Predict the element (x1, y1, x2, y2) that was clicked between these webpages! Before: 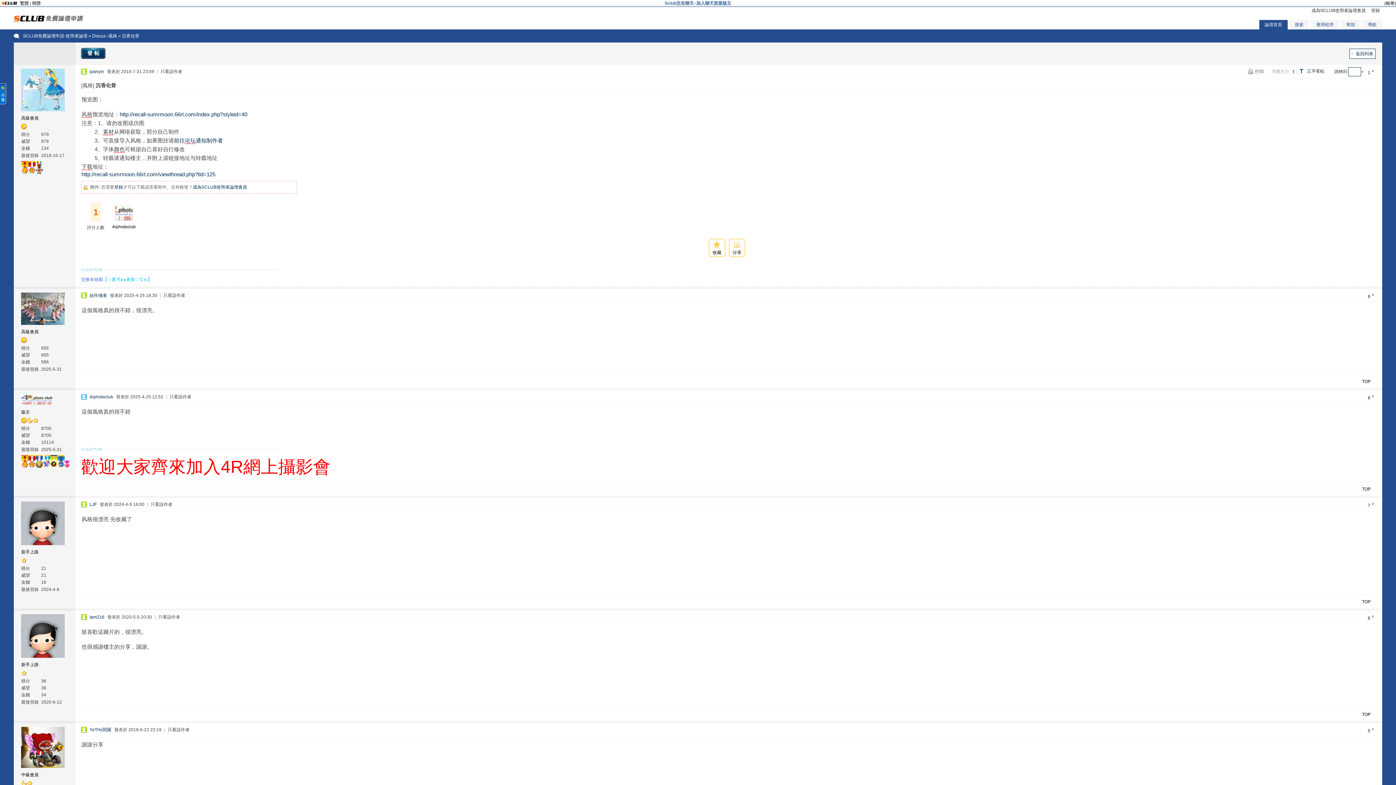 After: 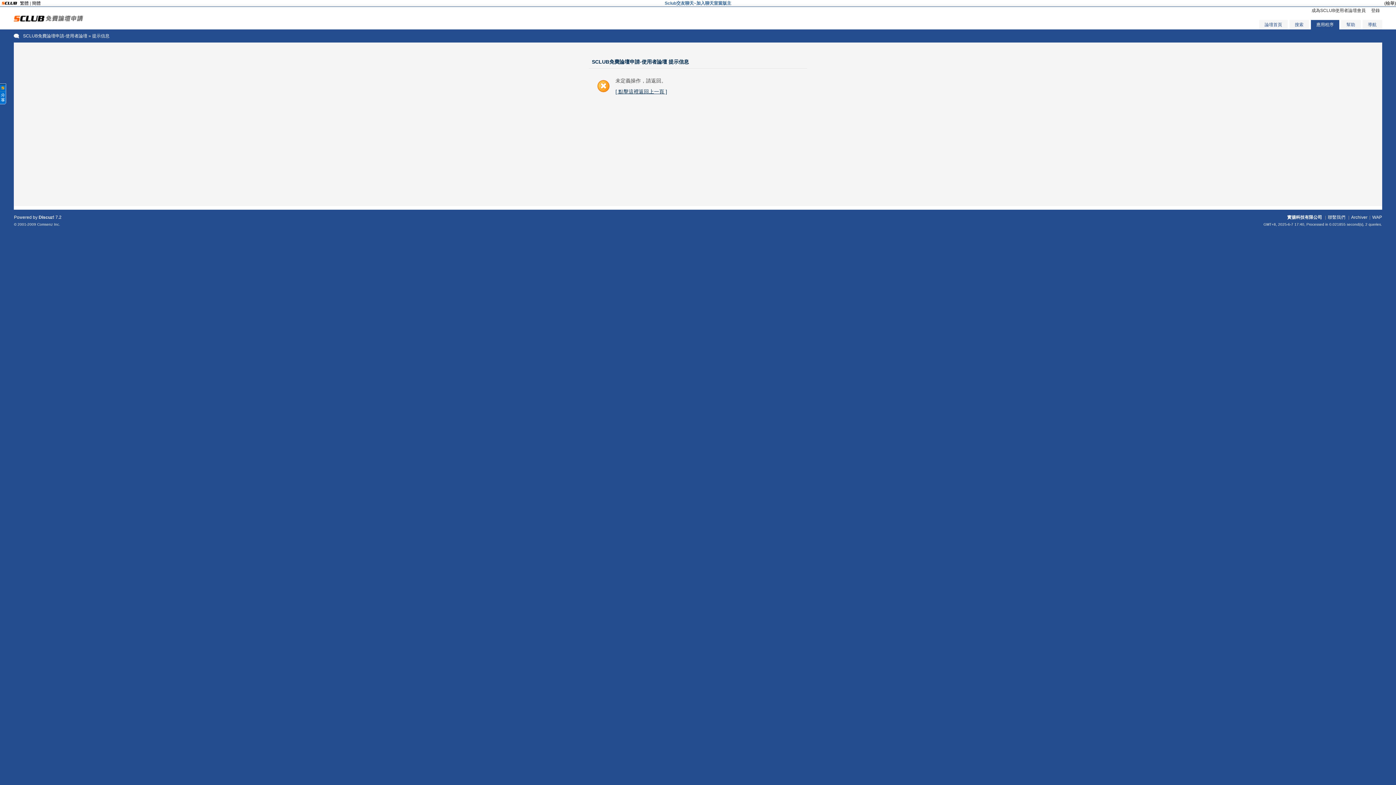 Action: label: 應用程序 bbox: (1311, 20, 1339, 29)